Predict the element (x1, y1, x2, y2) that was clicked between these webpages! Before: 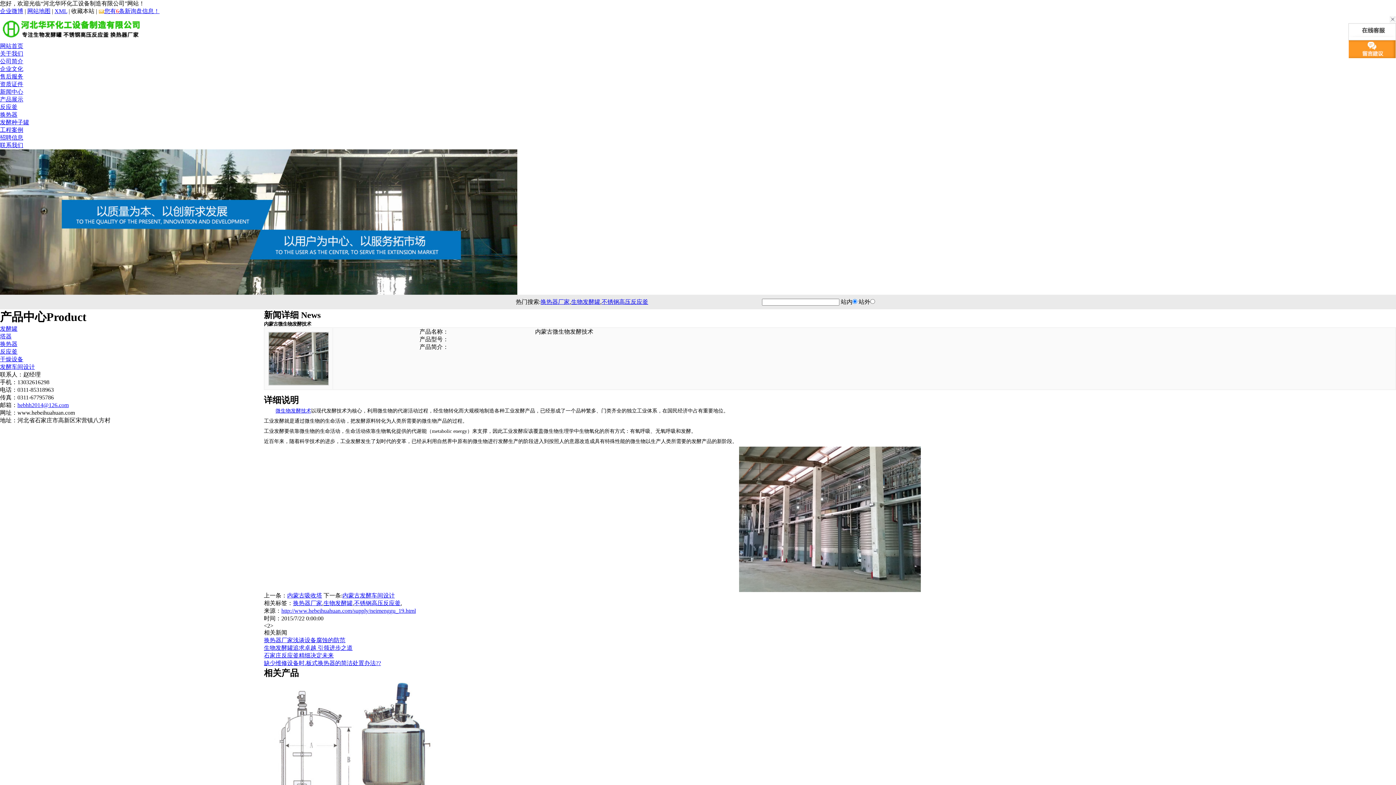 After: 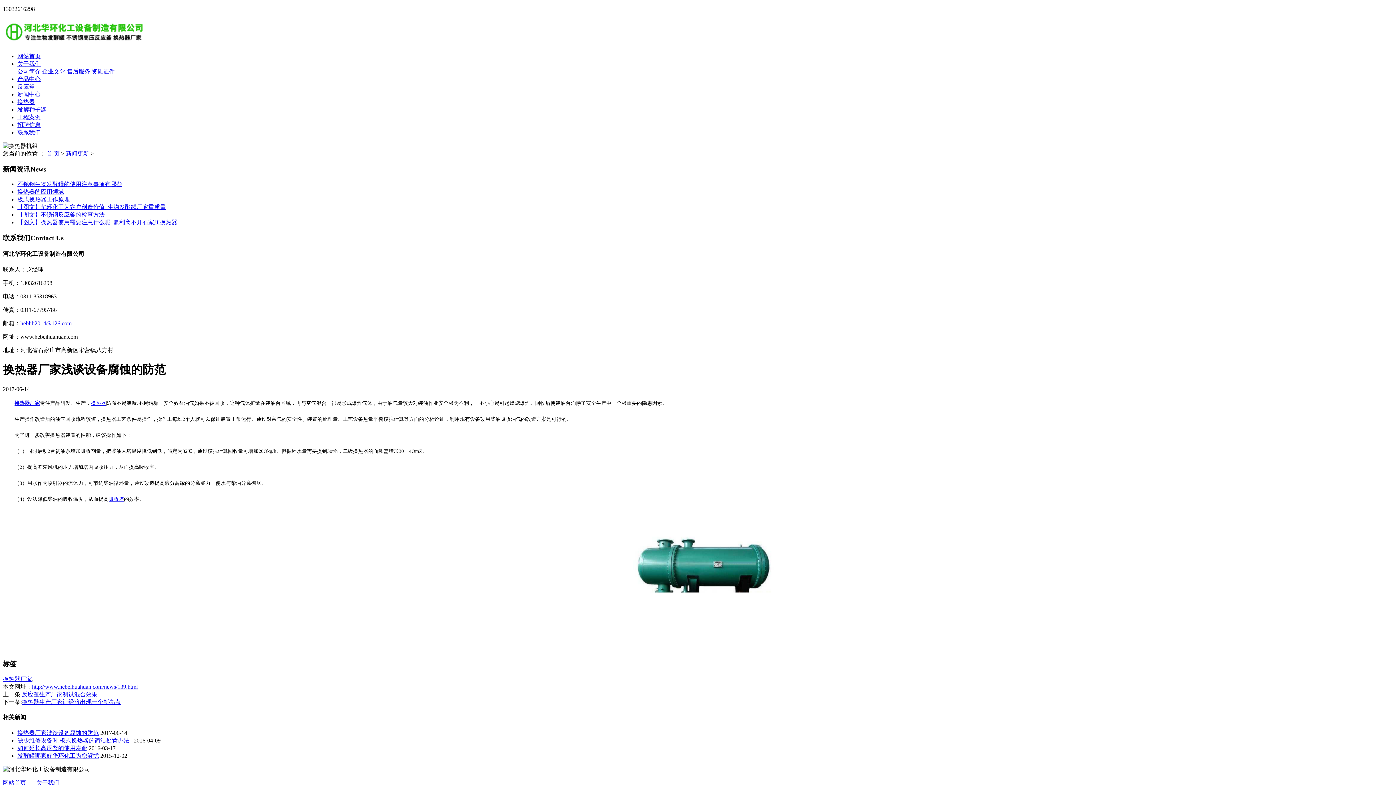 Action: label: 换热器厂家浅谈设备腐蚀的防范 bbox: (264, 637, 345, 643)